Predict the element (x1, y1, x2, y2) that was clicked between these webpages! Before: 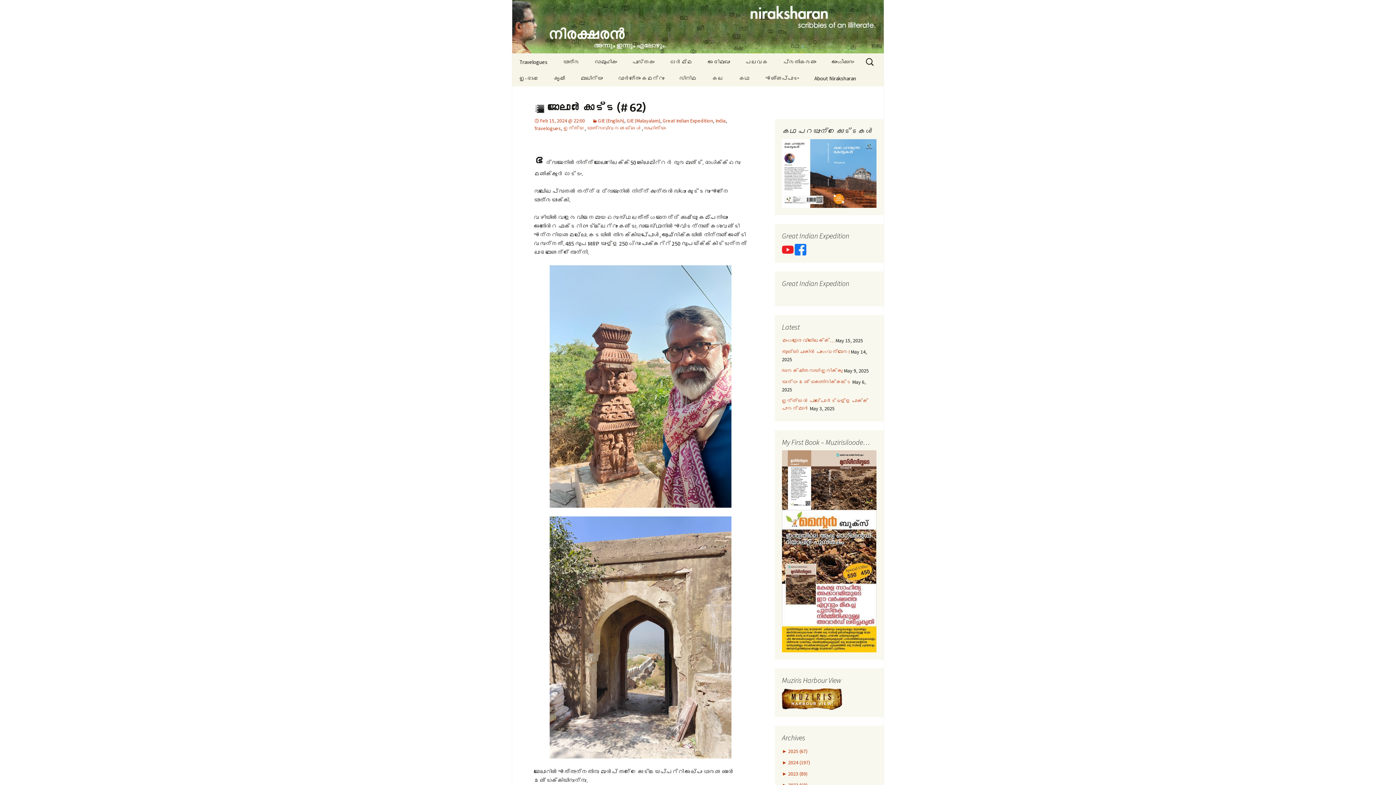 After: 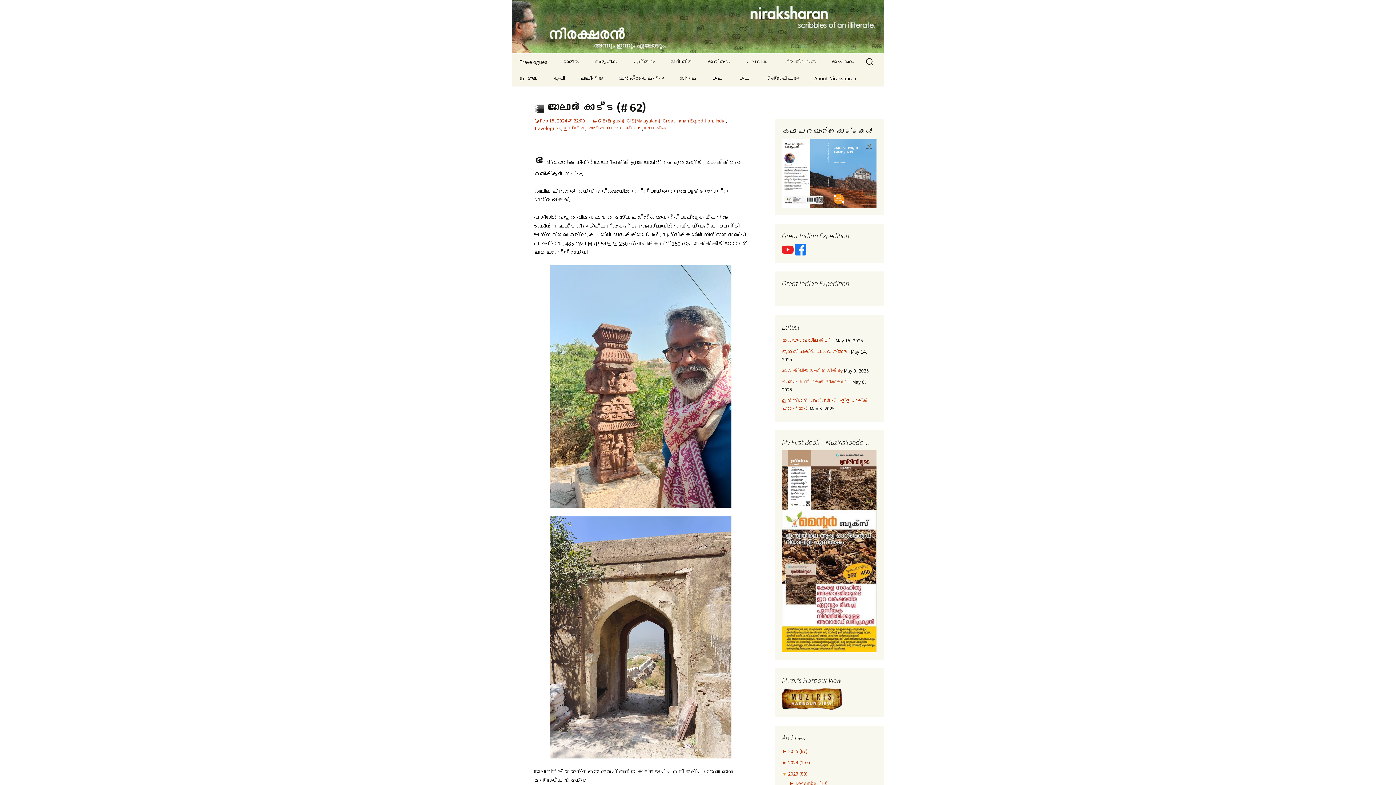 Action: label: ► bbox: (782, 770, 787, 777)